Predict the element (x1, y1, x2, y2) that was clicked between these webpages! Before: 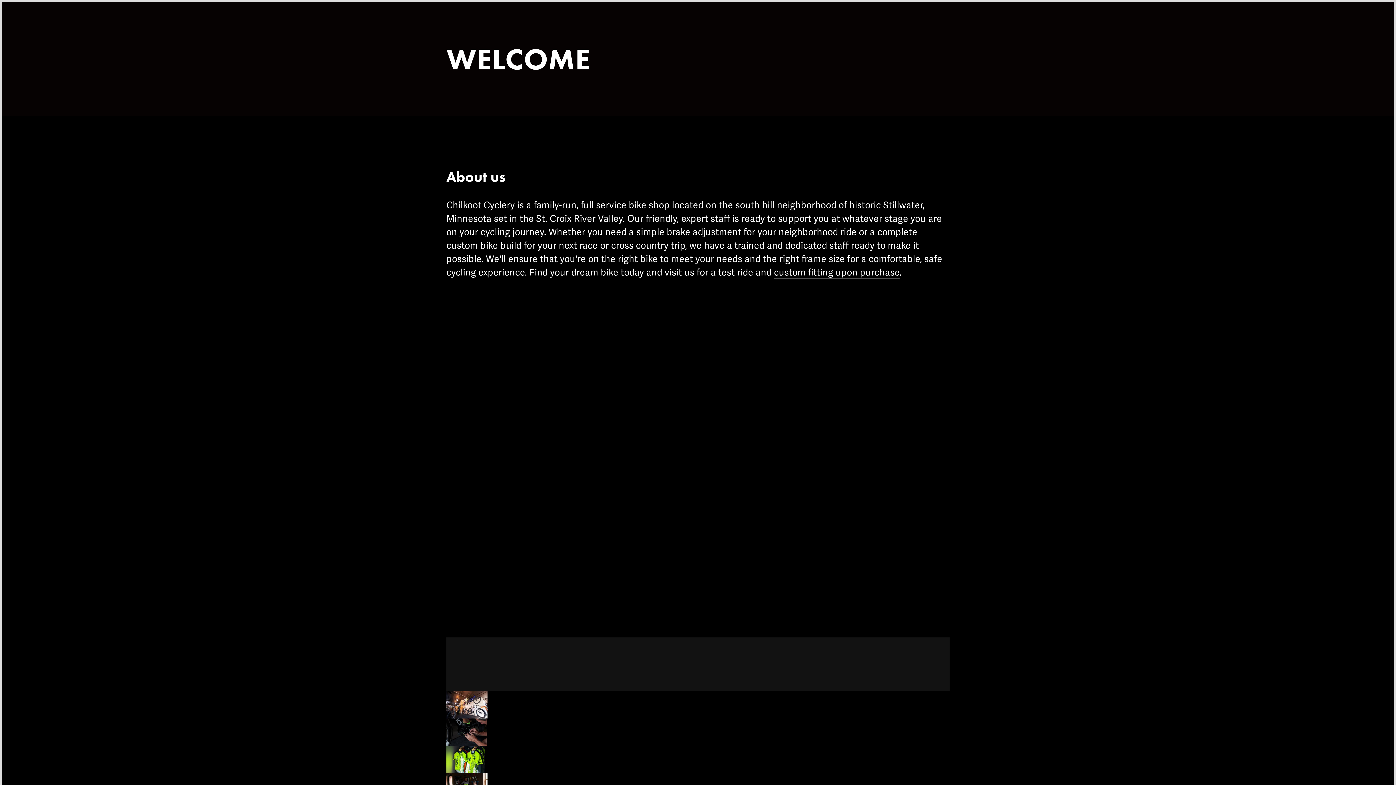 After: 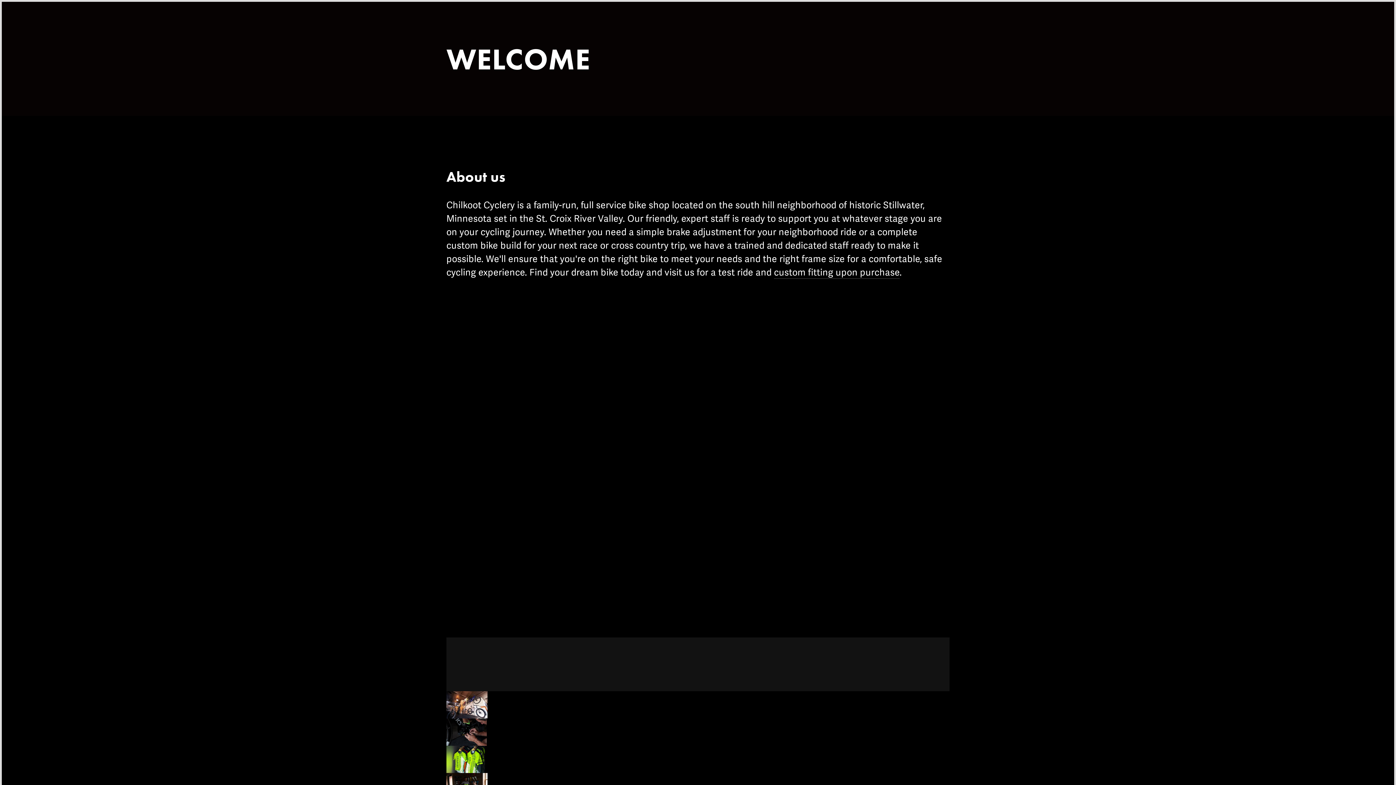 Action: bbox: (446, 19, 473, 37) label: HOME